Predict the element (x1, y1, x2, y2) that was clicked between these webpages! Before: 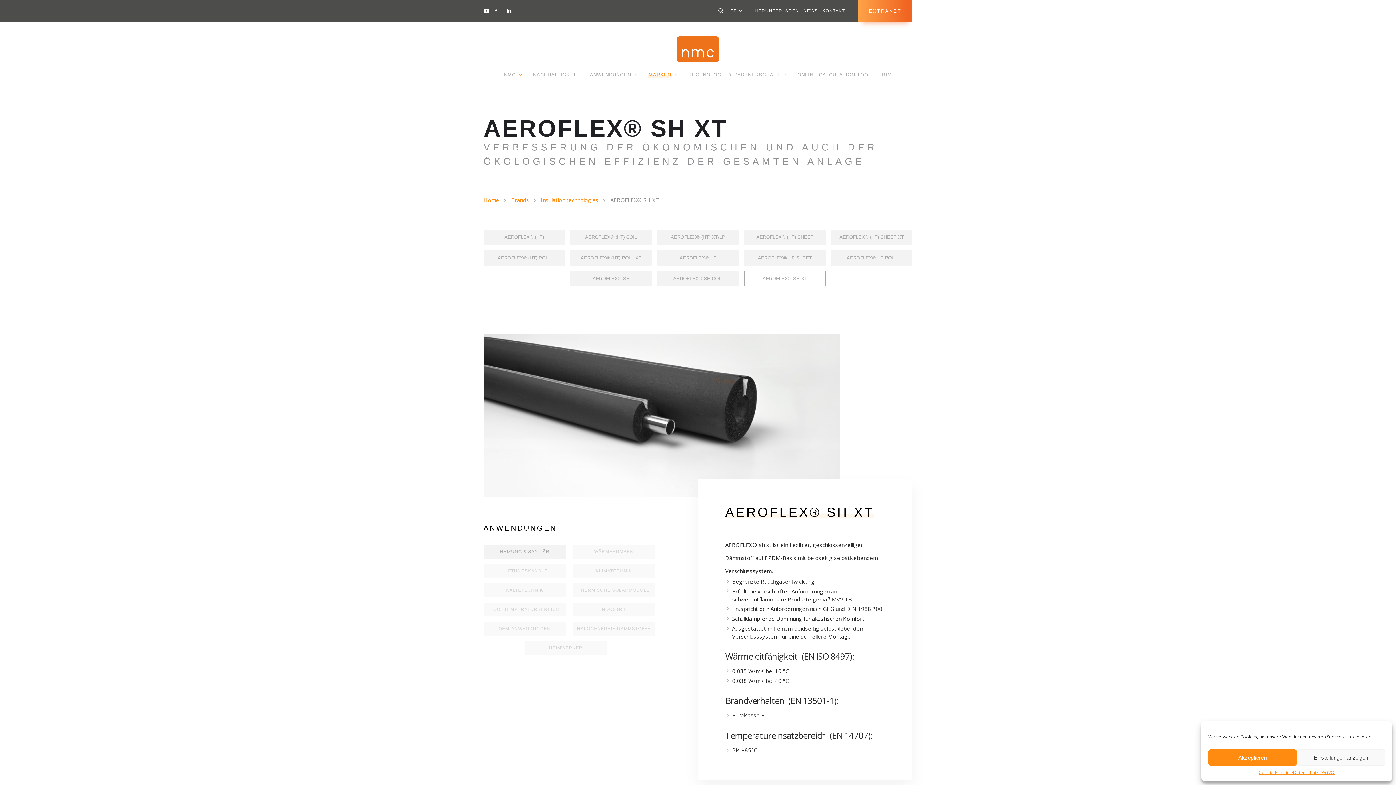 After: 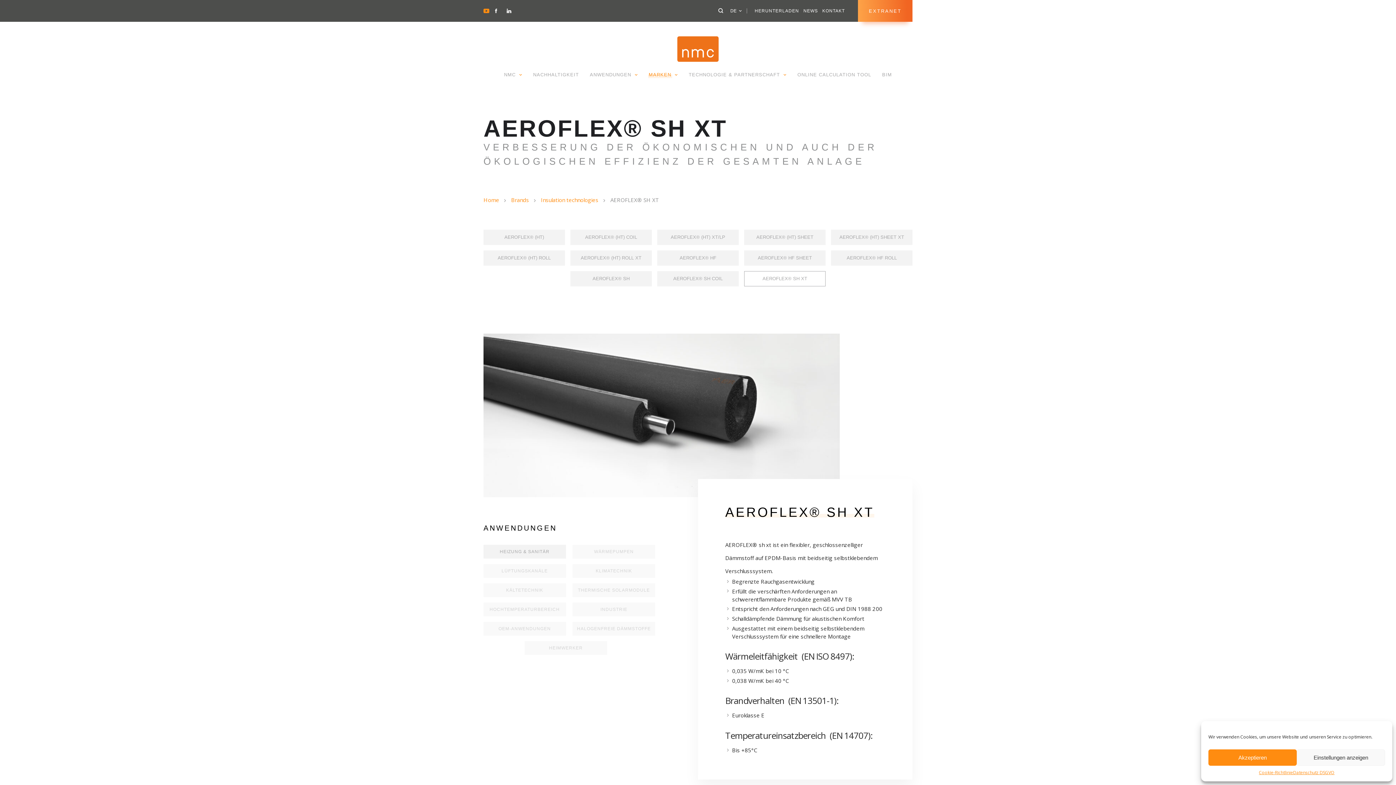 Action: bbox: (483, 9, 488, 14)